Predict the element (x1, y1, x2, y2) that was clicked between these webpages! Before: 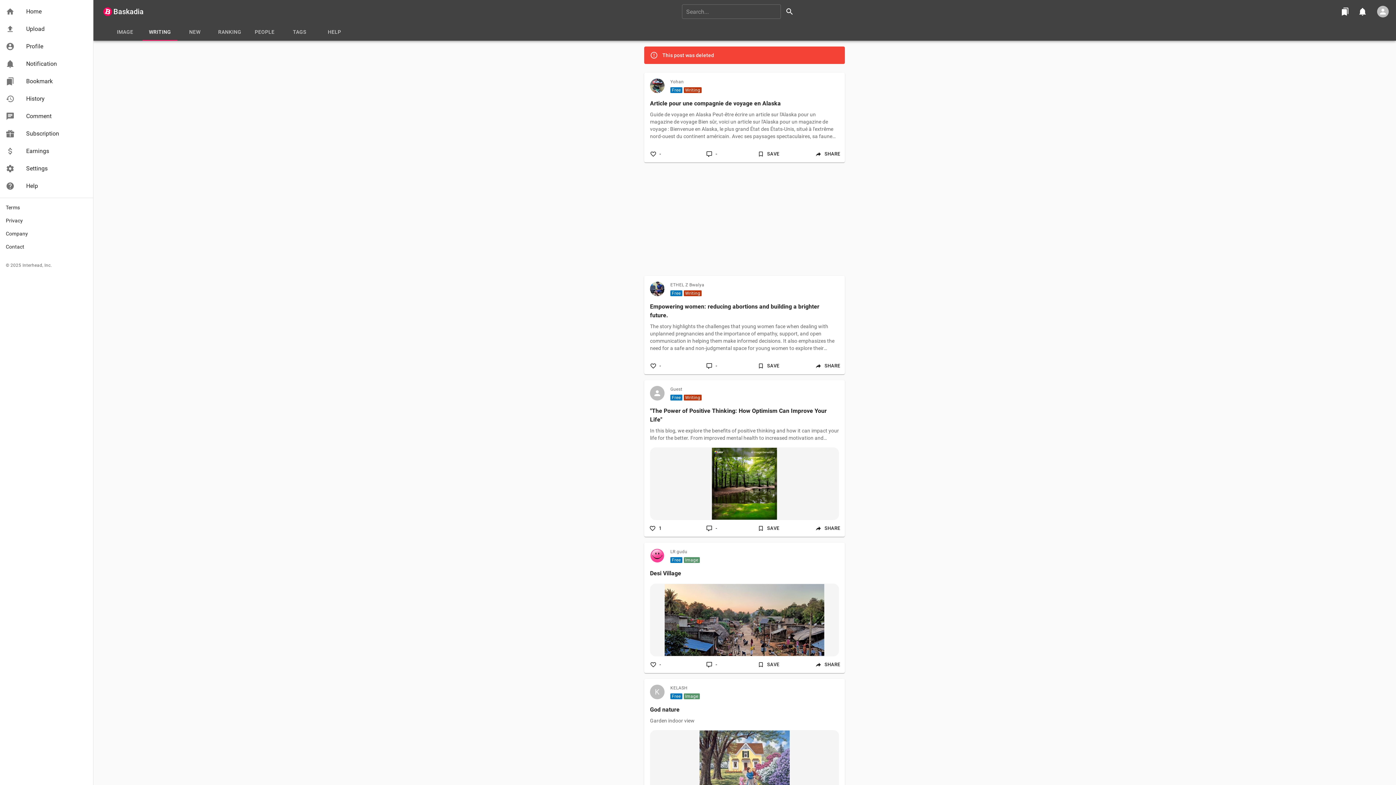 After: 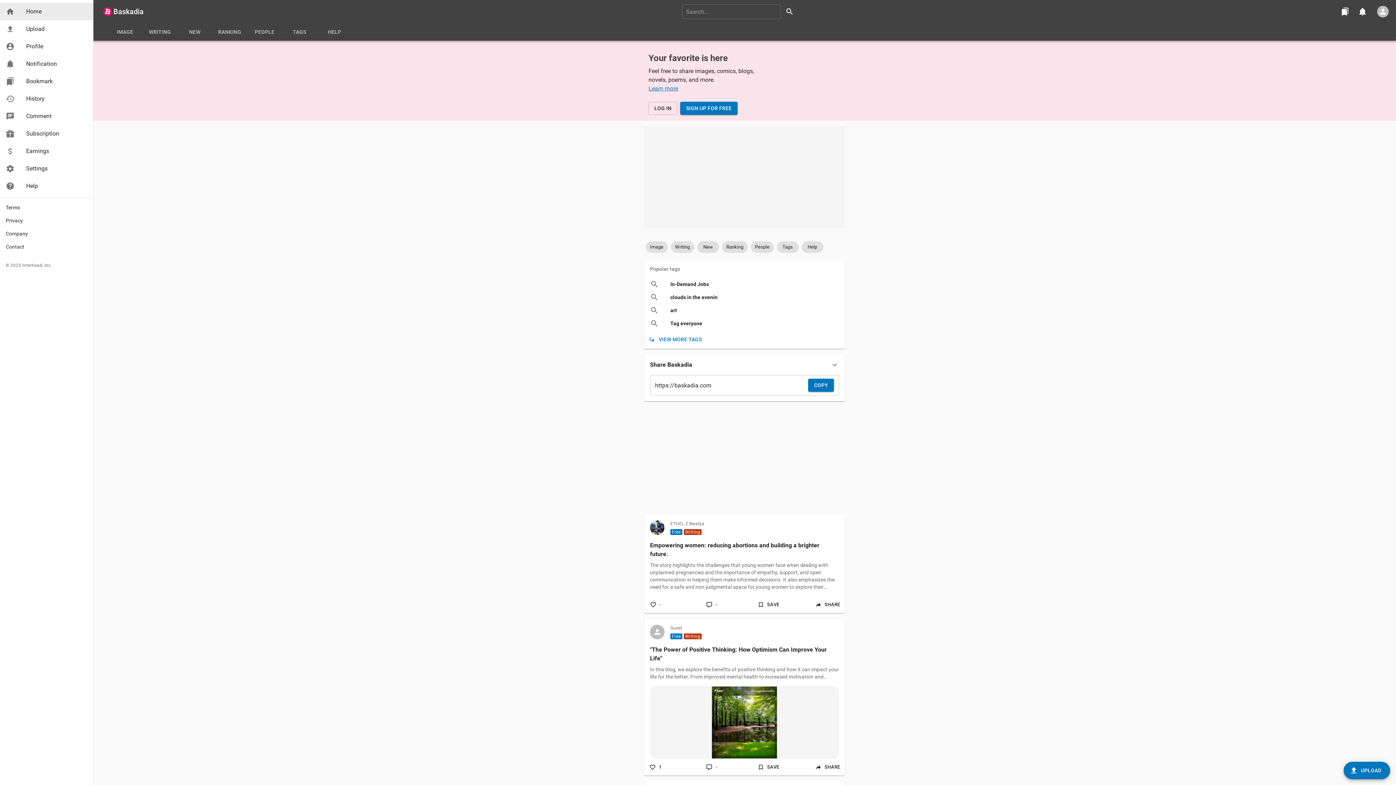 Action: bbox: (101, 5, 113, 17)